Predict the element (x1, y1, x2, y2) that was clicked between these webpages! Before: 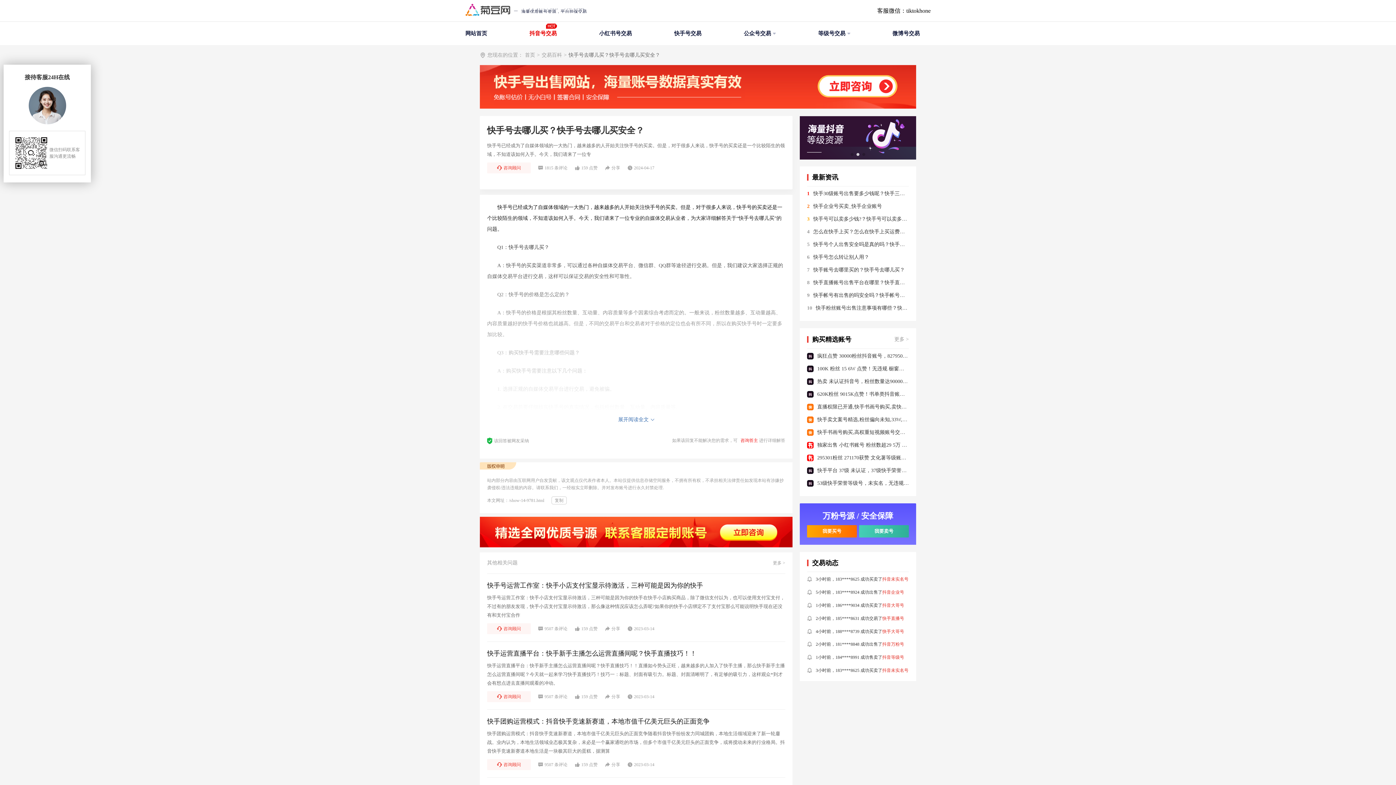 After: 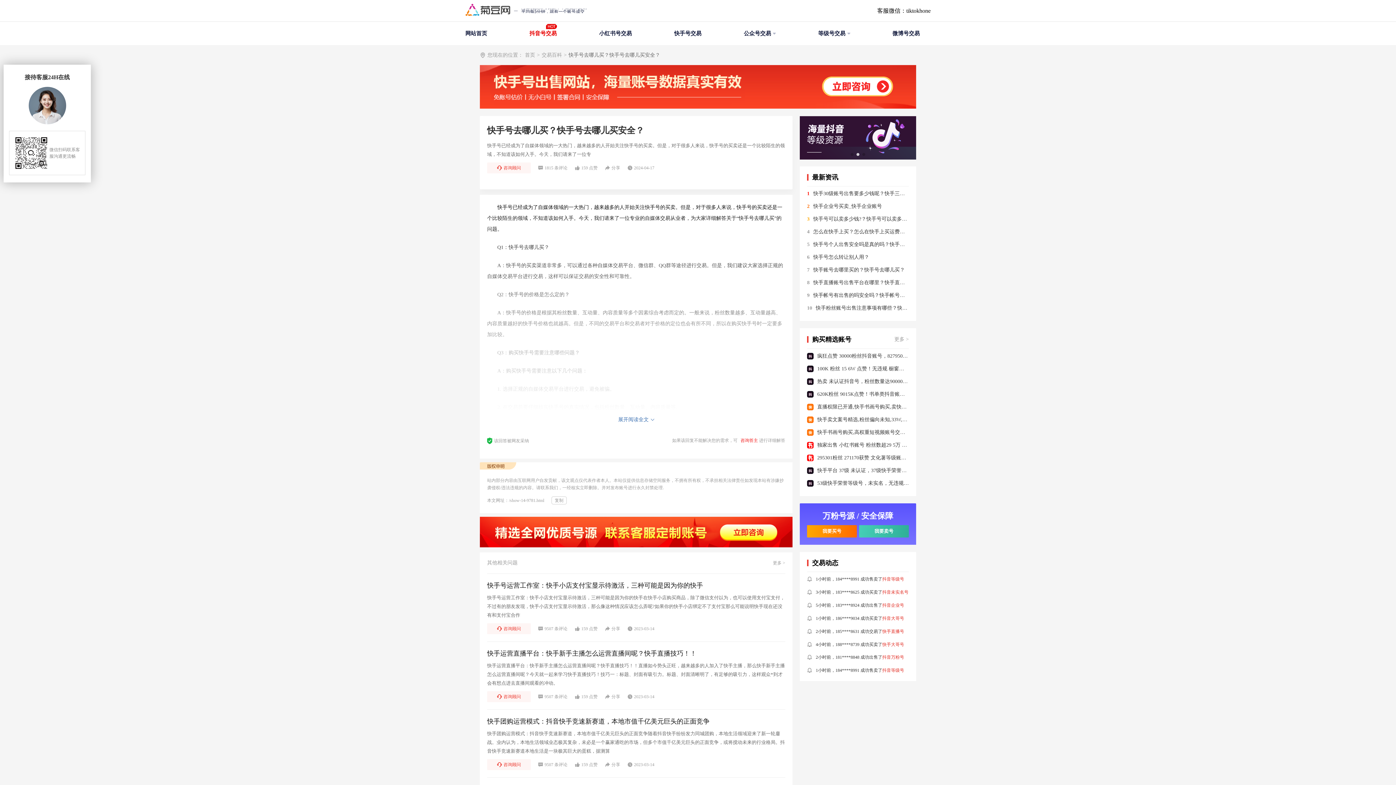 Action: label: 1小时前，186****9034 成功买卖了抖音大哥号 bbox: (816, 641, 904, 648)